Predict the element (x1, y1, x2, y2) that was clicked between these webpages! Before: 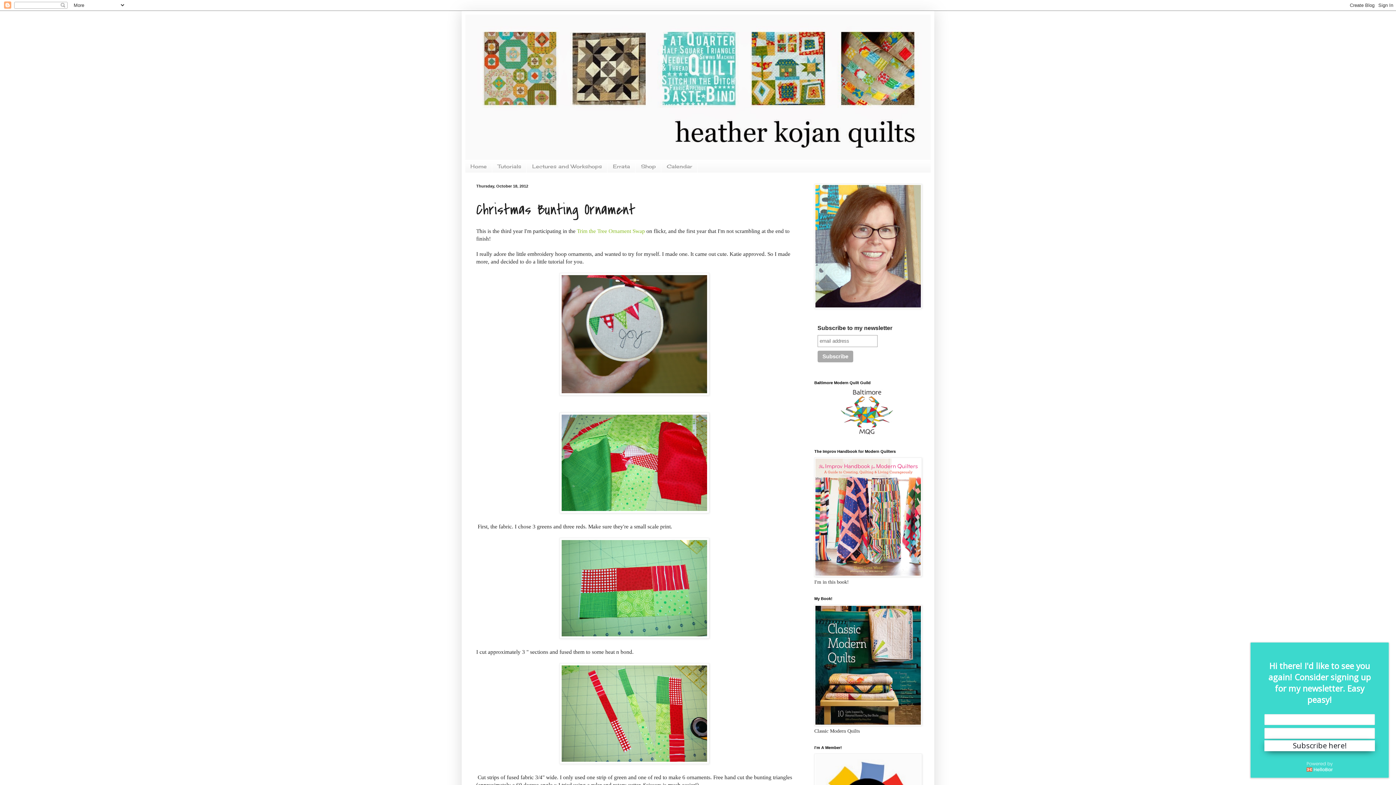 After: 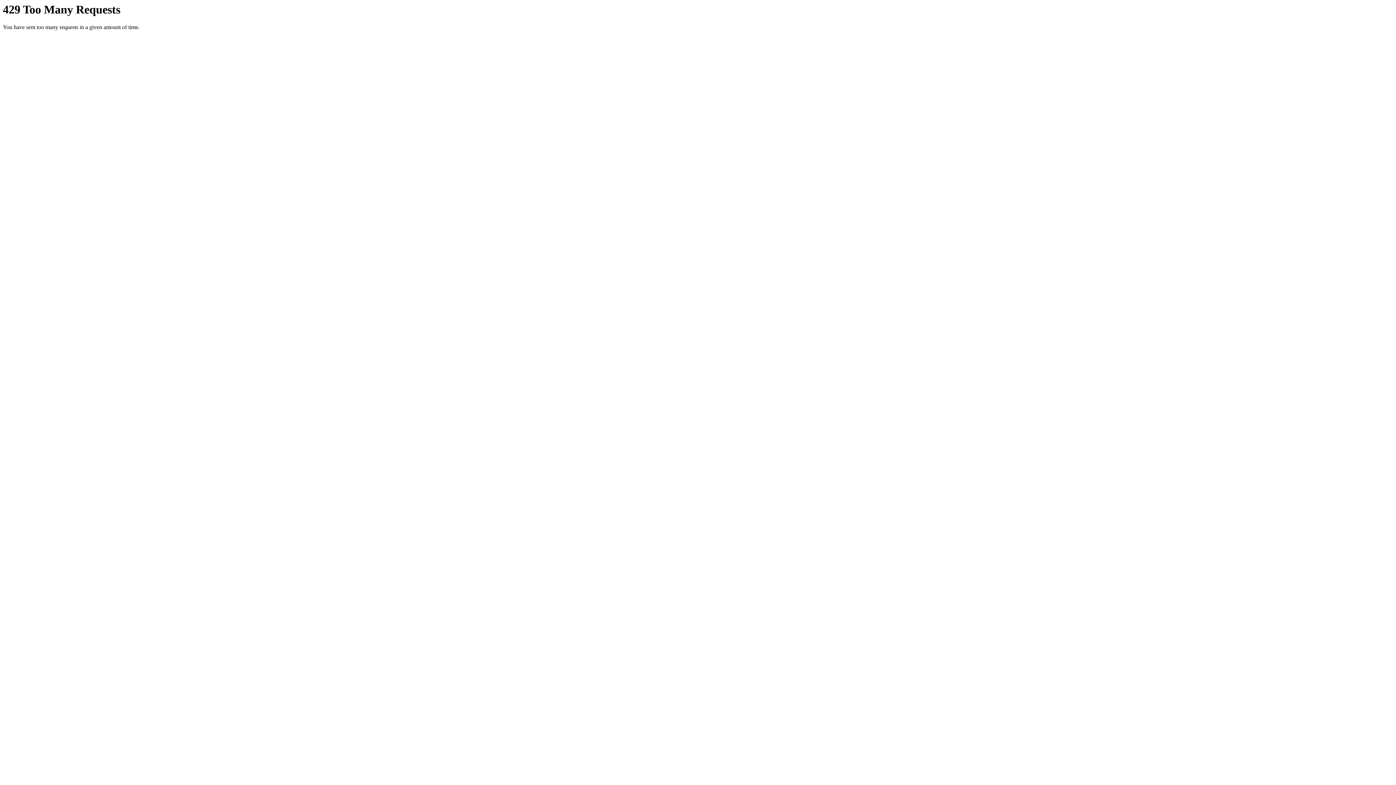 Action: bbox: (577, 228, 645, 234) label: Trim the Tree Ornament Swap